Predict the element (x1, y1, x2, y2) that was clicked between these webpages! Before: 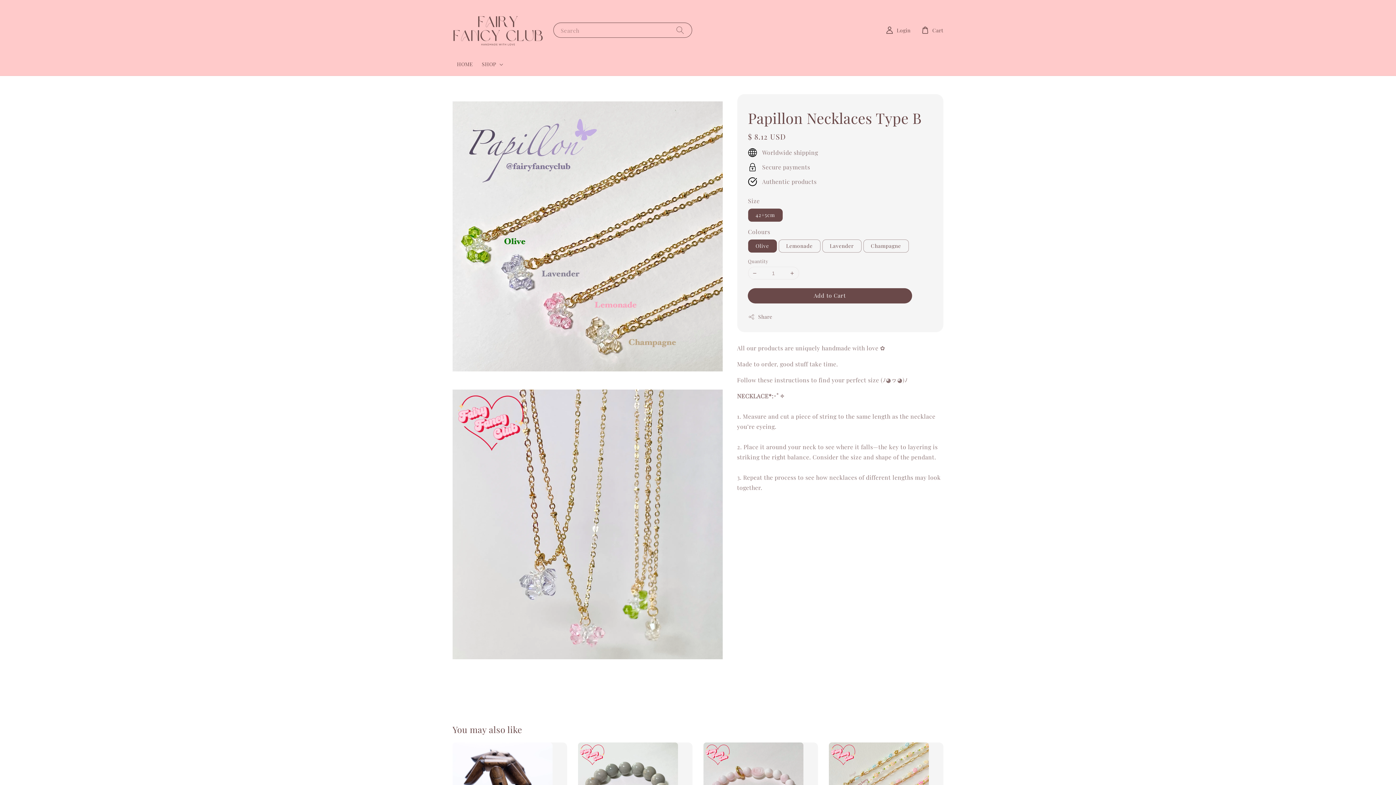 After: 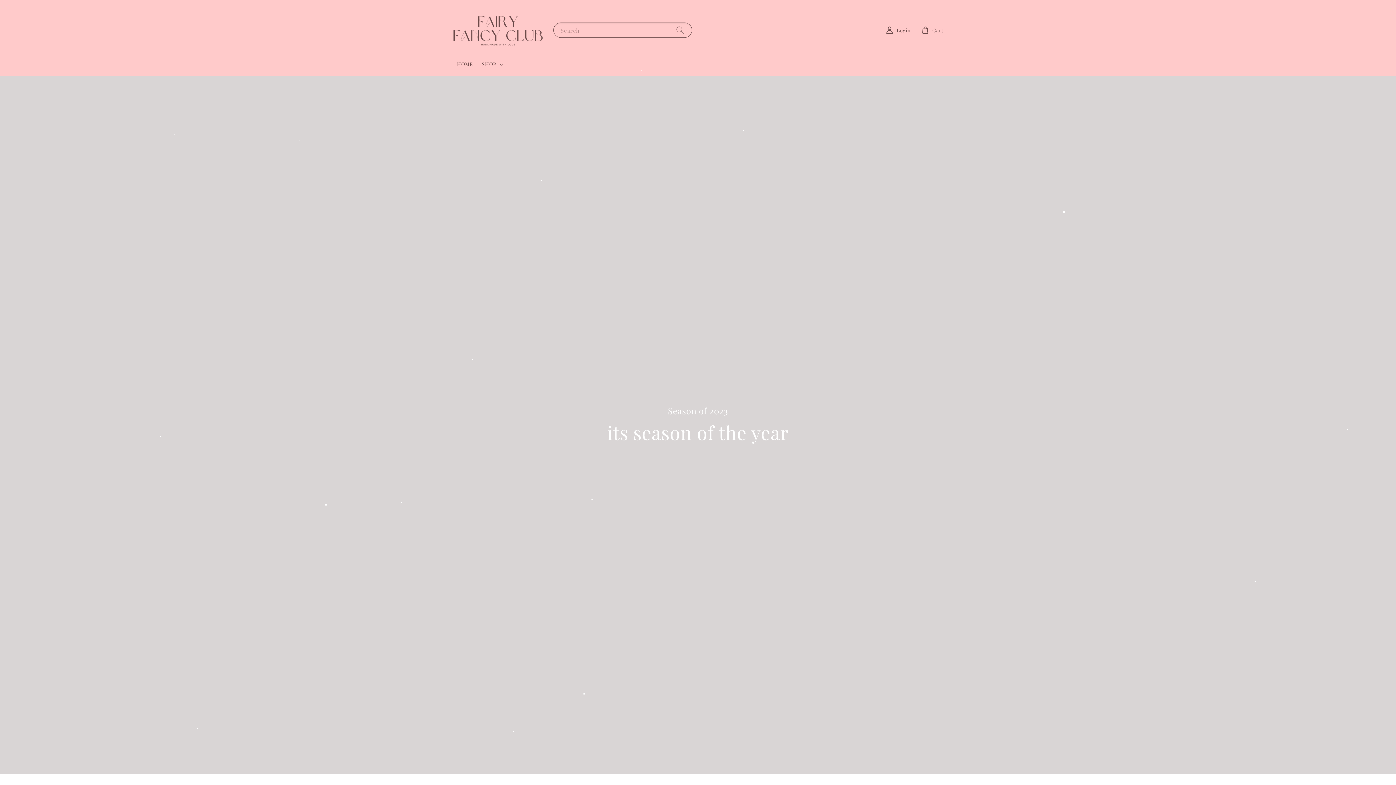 Action: label: HOME bbox: (452, 56, 477, 72)